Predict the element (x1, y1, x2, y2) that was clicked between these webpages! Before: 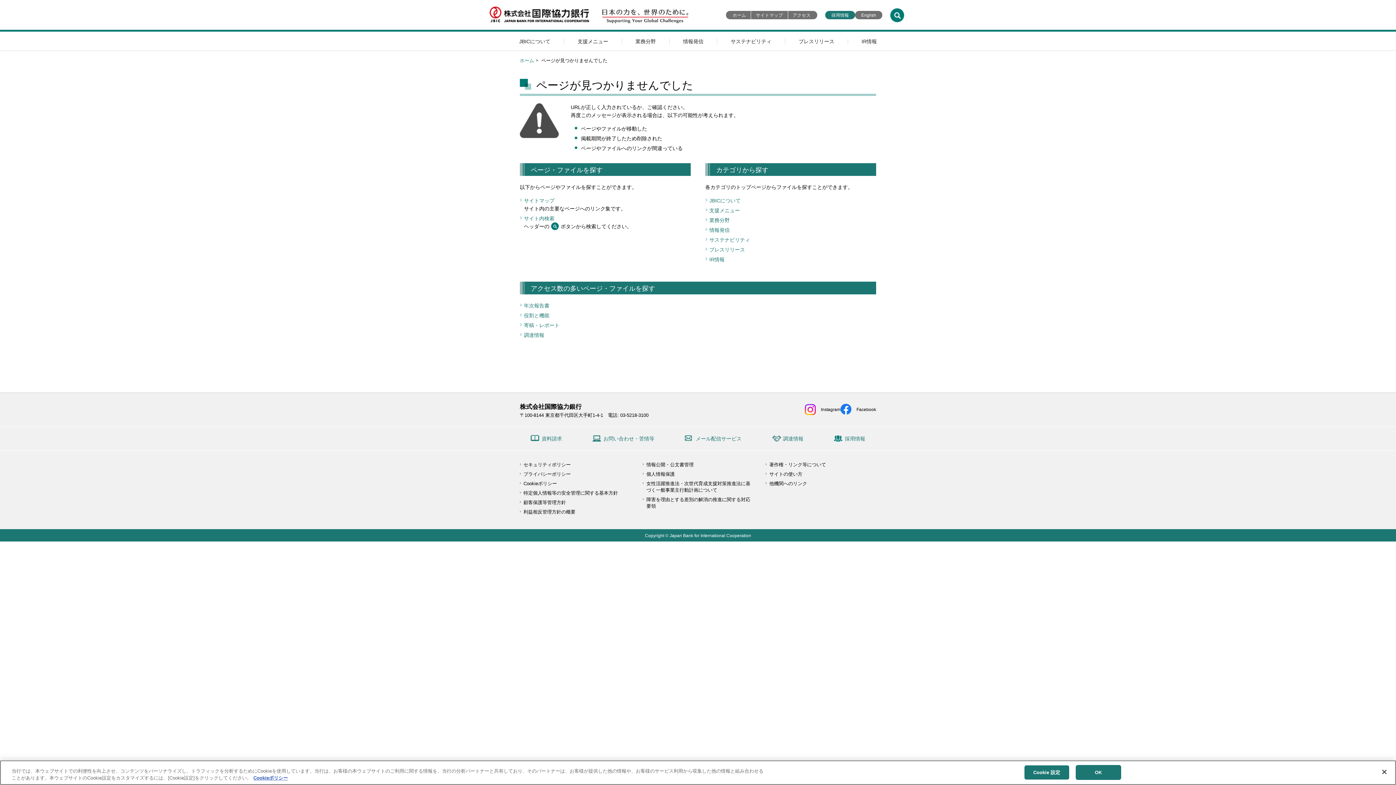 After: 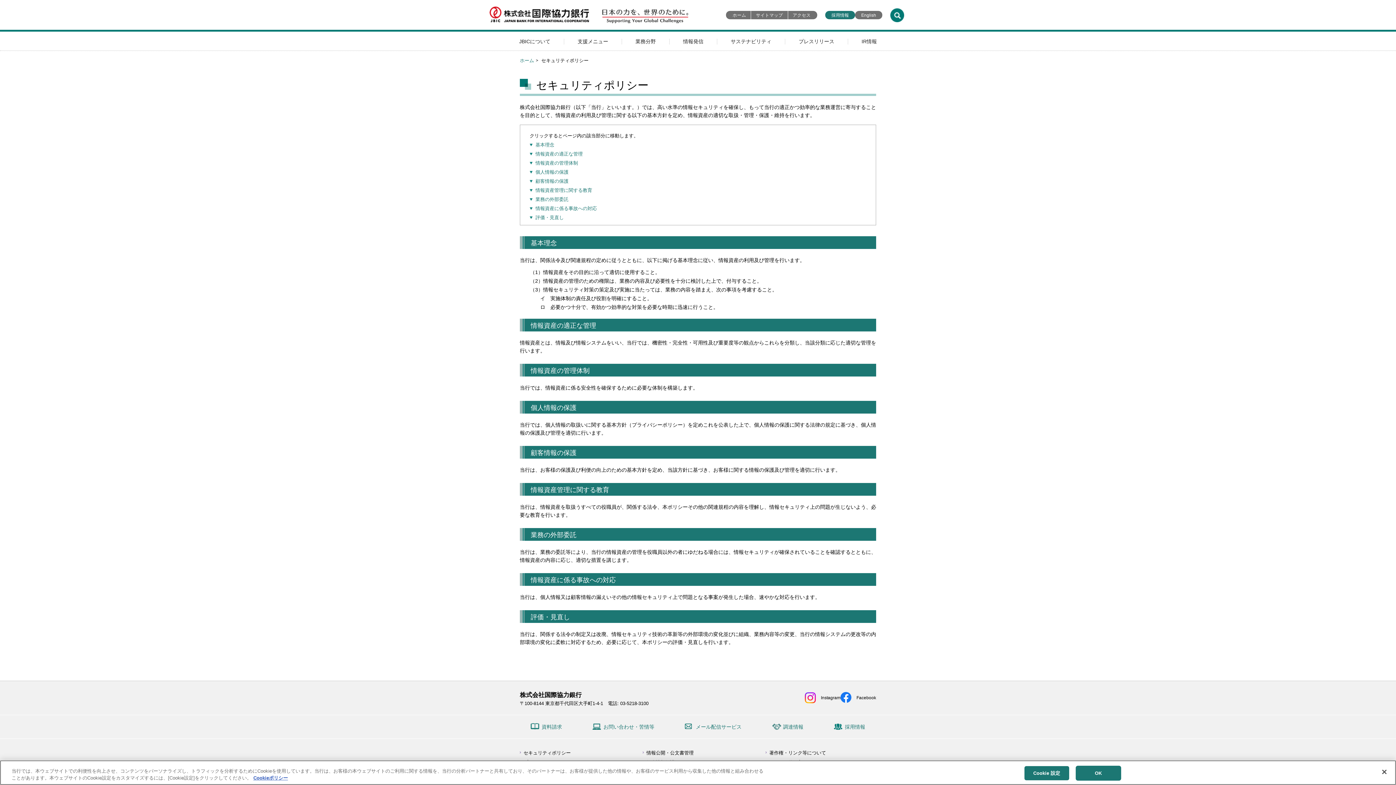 Action: label: セキュリティポリシー bbox: (520, 461, 630, 468)